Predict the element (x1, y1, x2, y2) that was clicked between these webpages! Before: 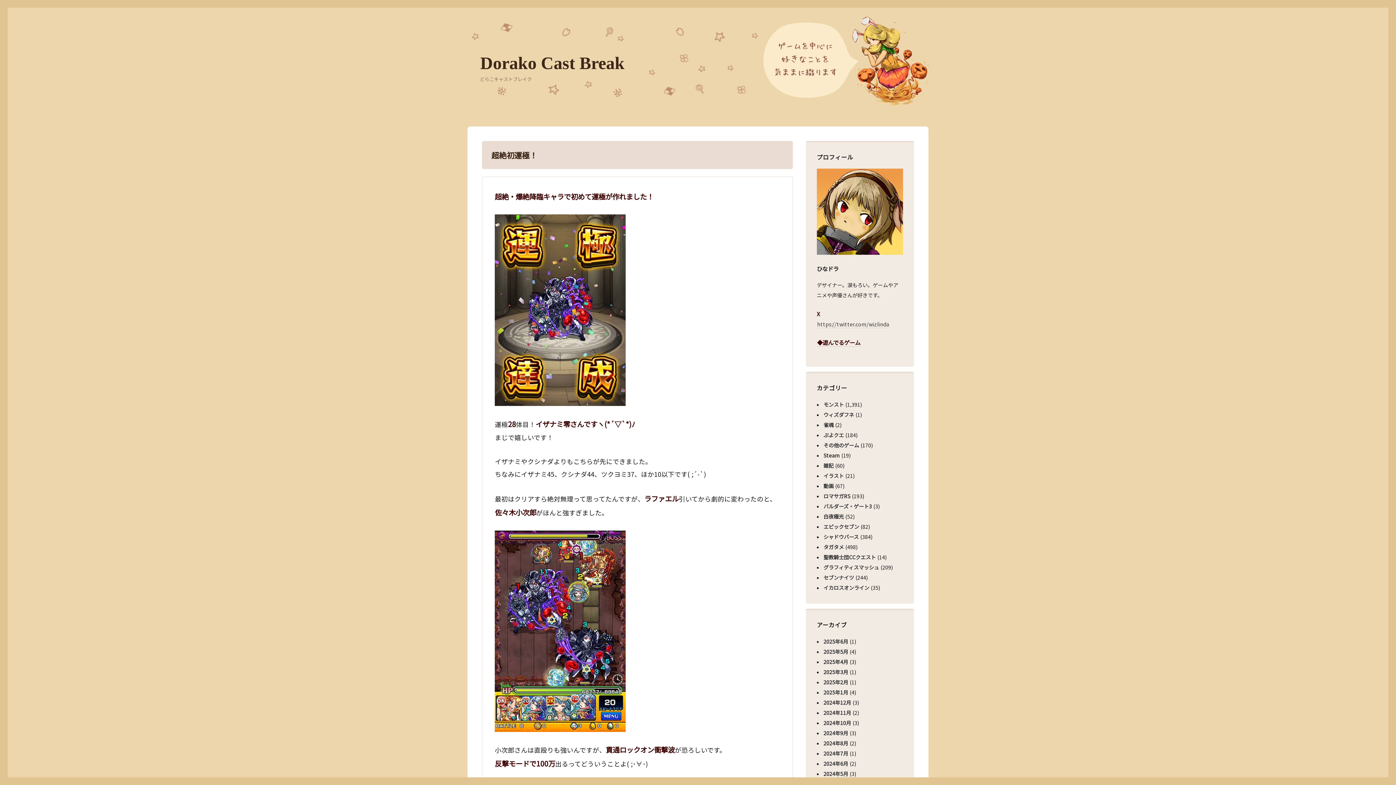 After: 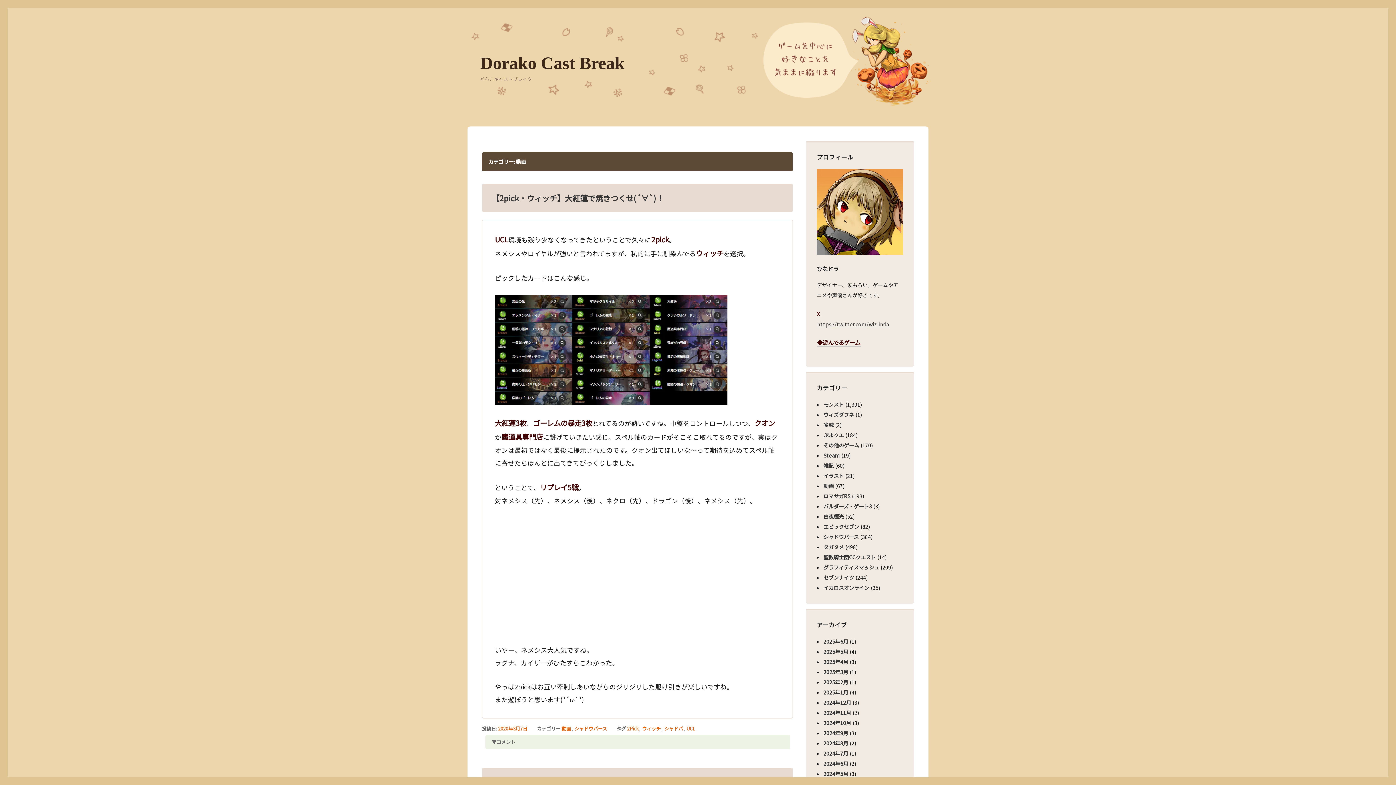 Action: label: 動画 bbox: (823, 482, 834, 489)